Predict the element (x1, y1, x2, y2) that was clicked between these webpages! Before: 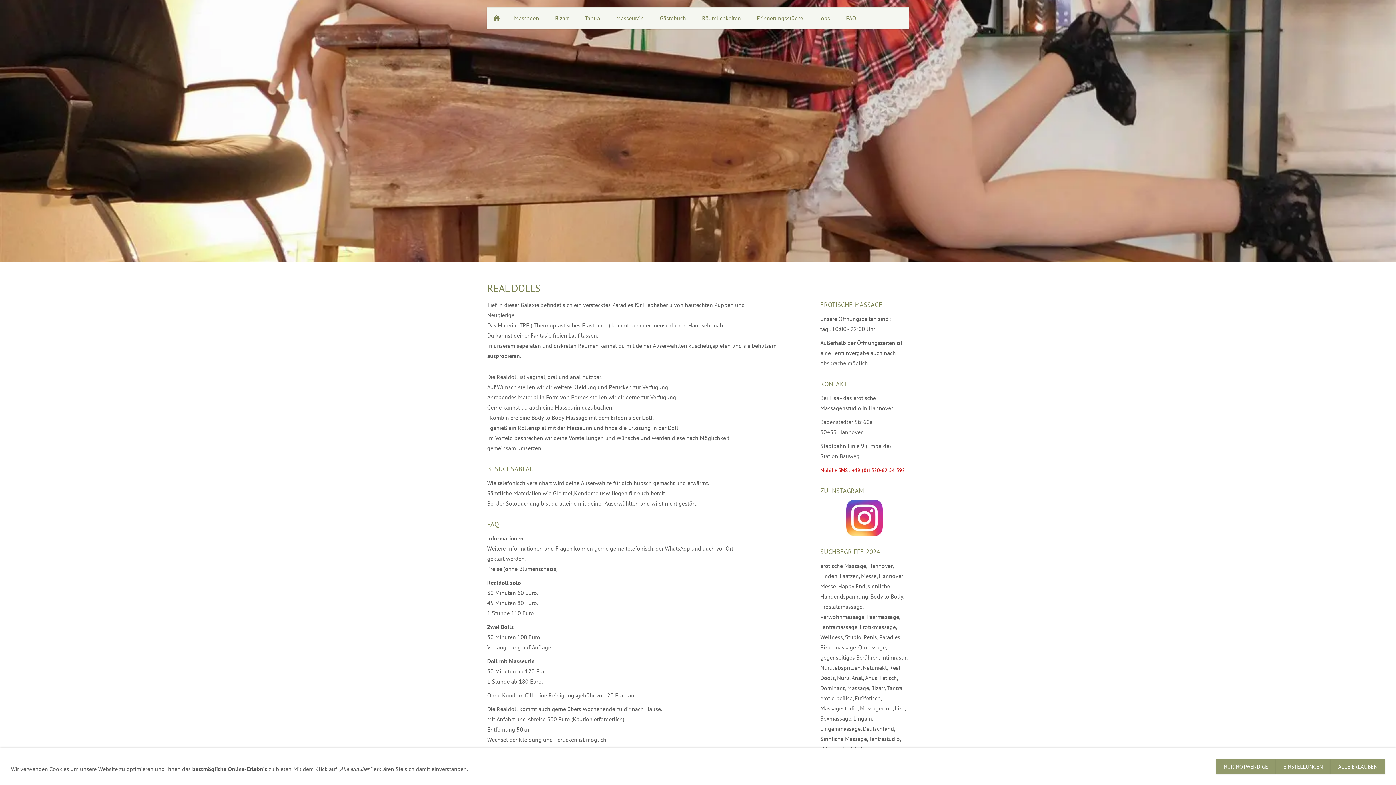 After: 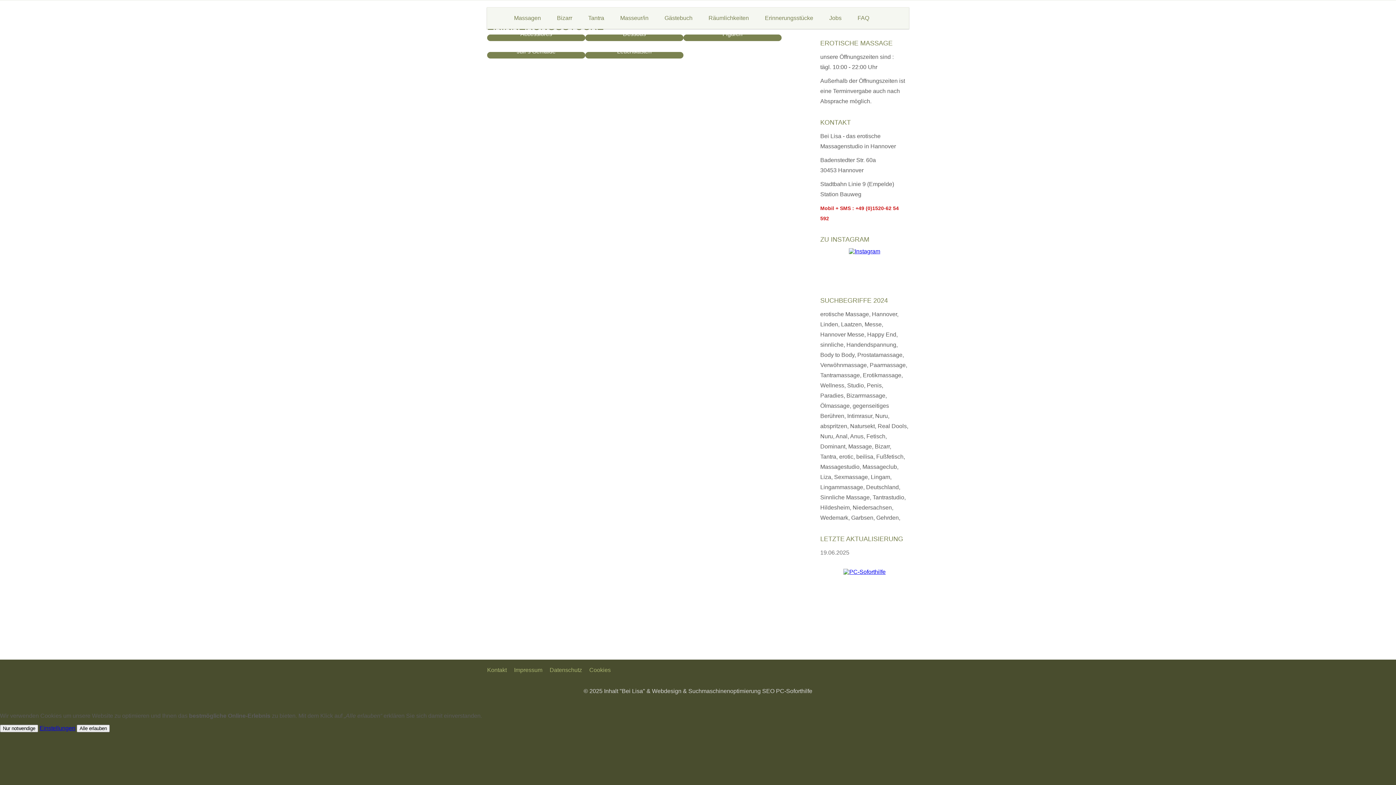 Action: label: Erinnerungsstücke bbox: (749, 7, 811, 28)